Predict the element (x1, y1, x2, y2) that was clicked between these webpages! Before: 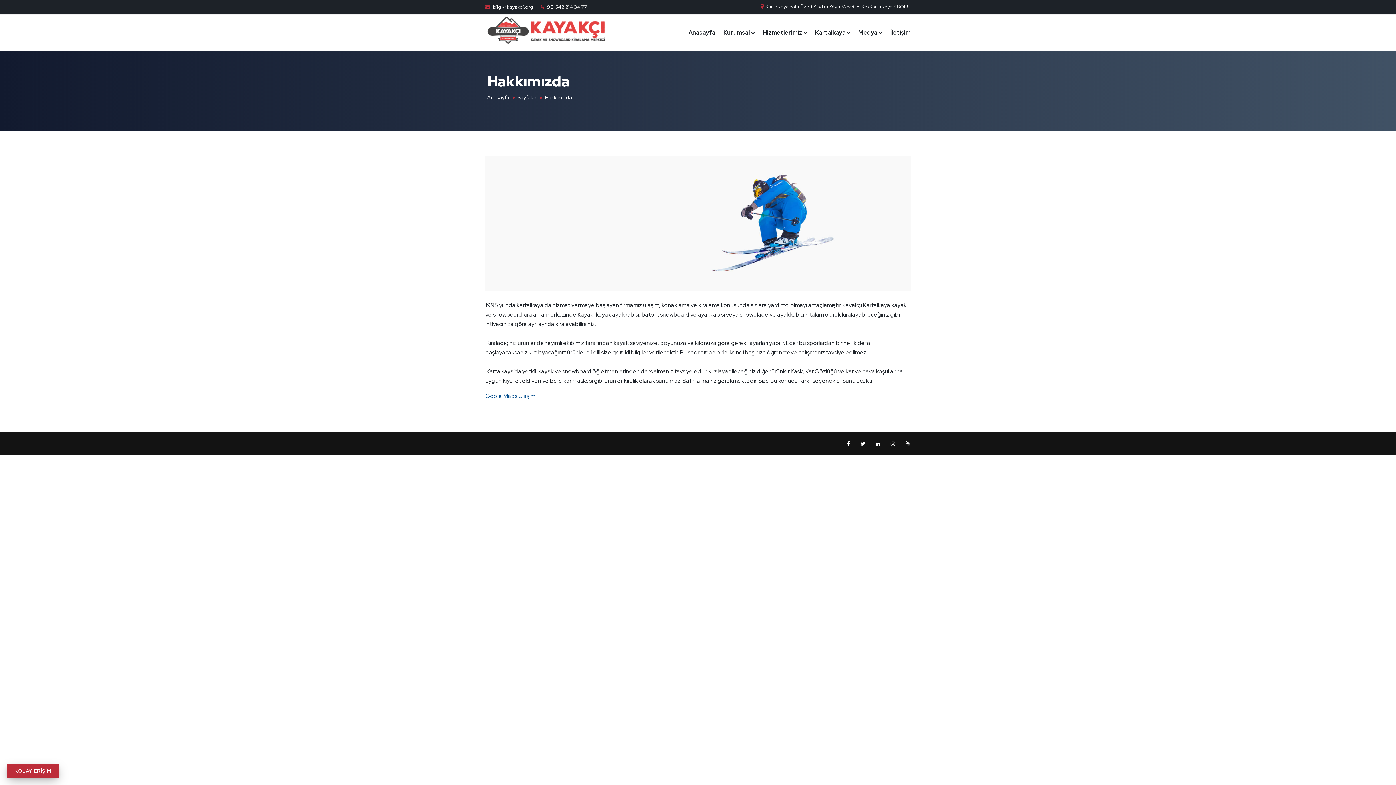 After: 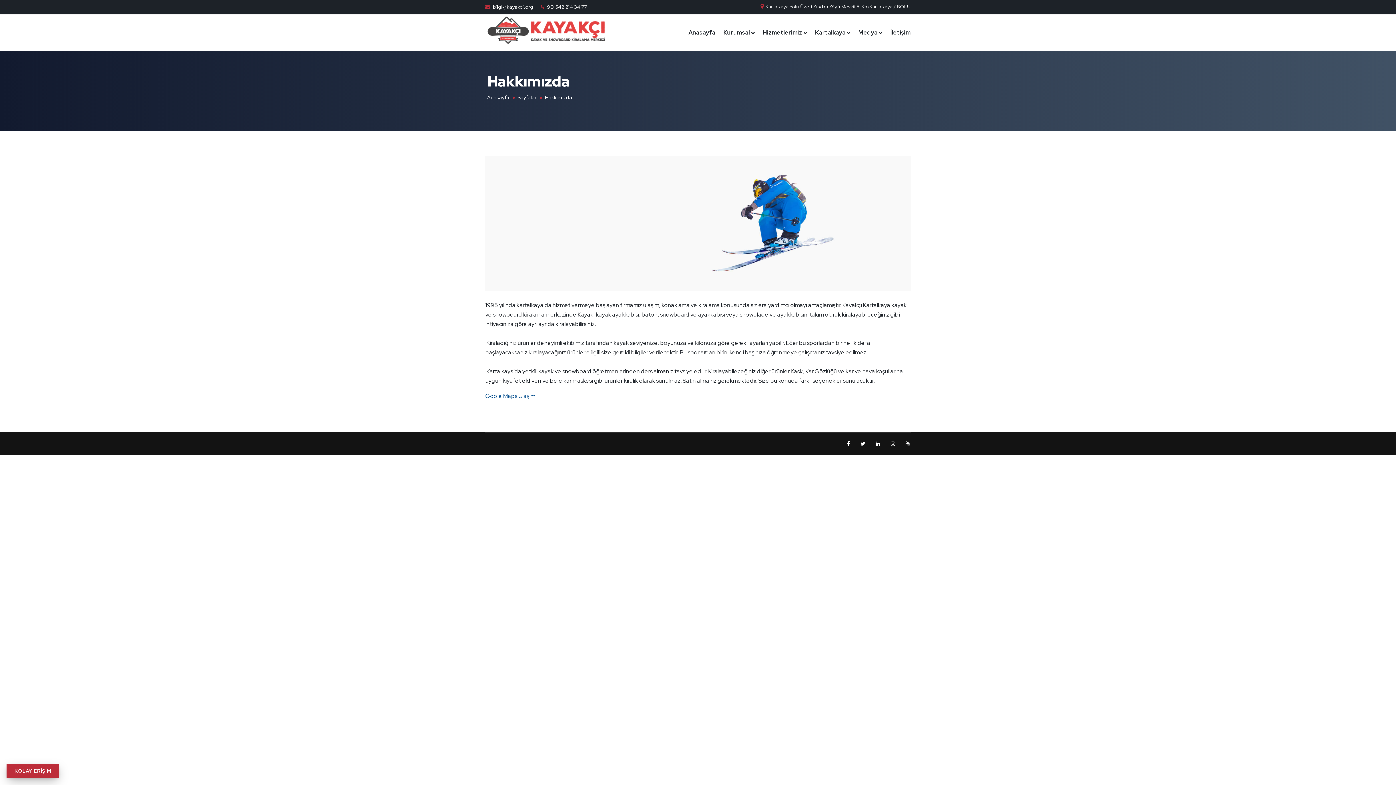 Action: label: Sayfalar bbox: (517, 93, 544, 101)